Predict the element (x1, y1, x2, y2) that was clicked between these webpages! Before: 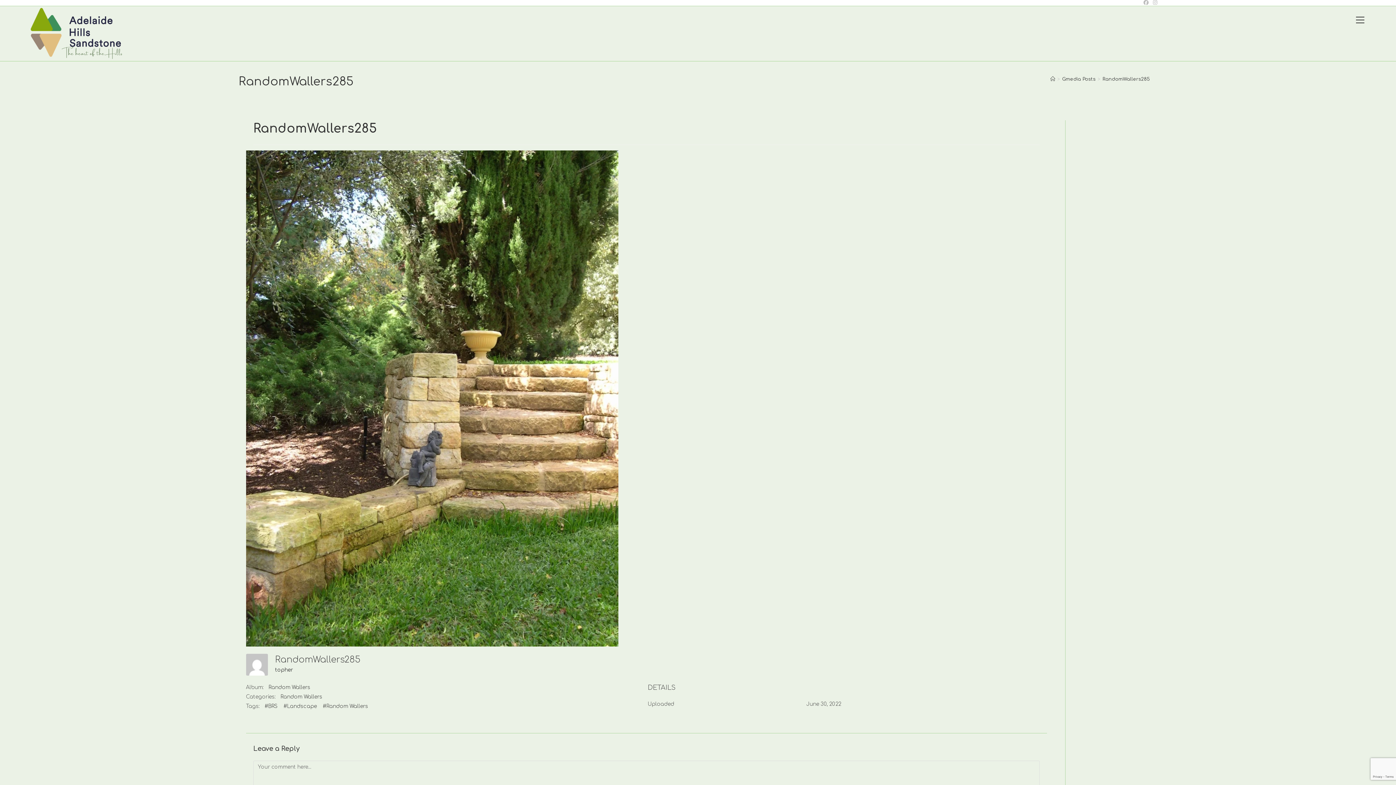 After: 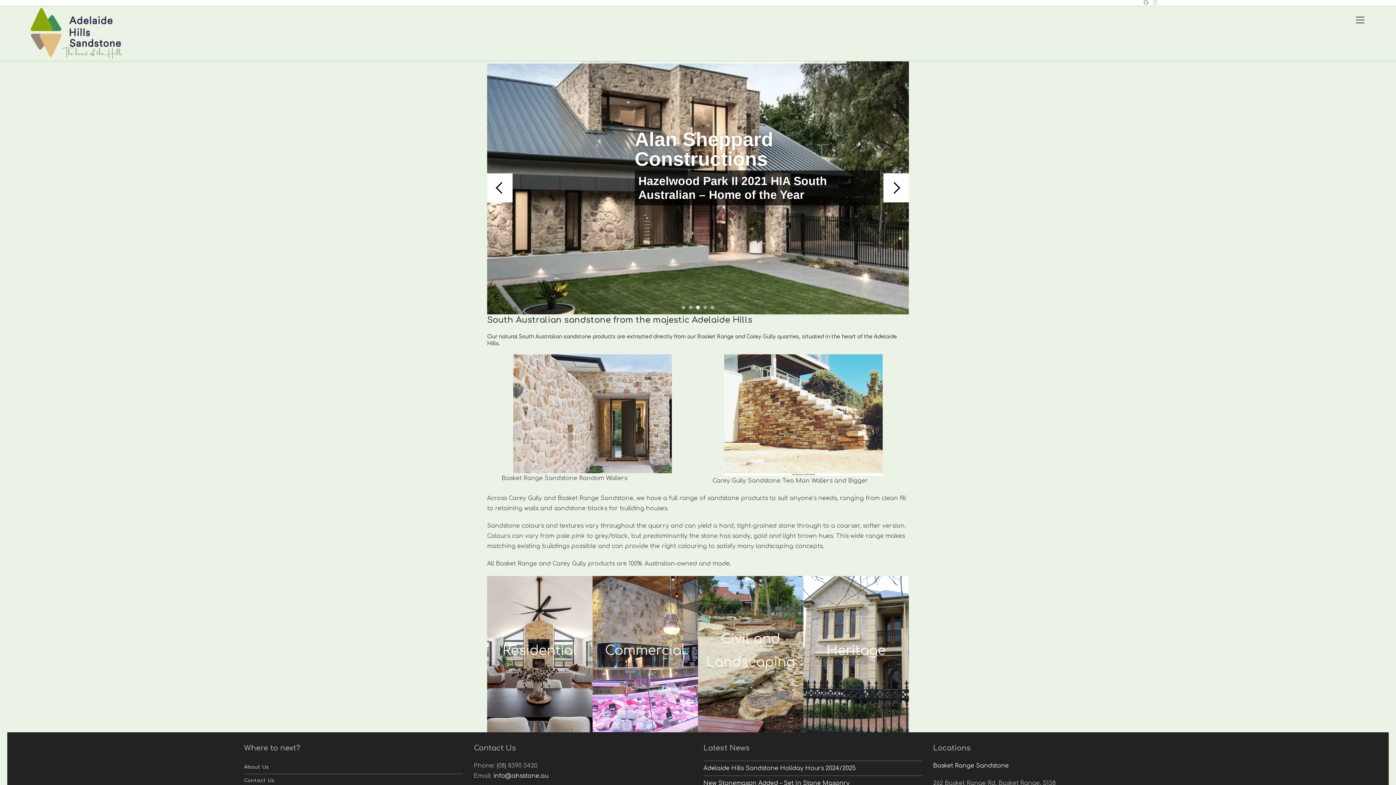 Action: bbox: (29, 30, 124, 36)